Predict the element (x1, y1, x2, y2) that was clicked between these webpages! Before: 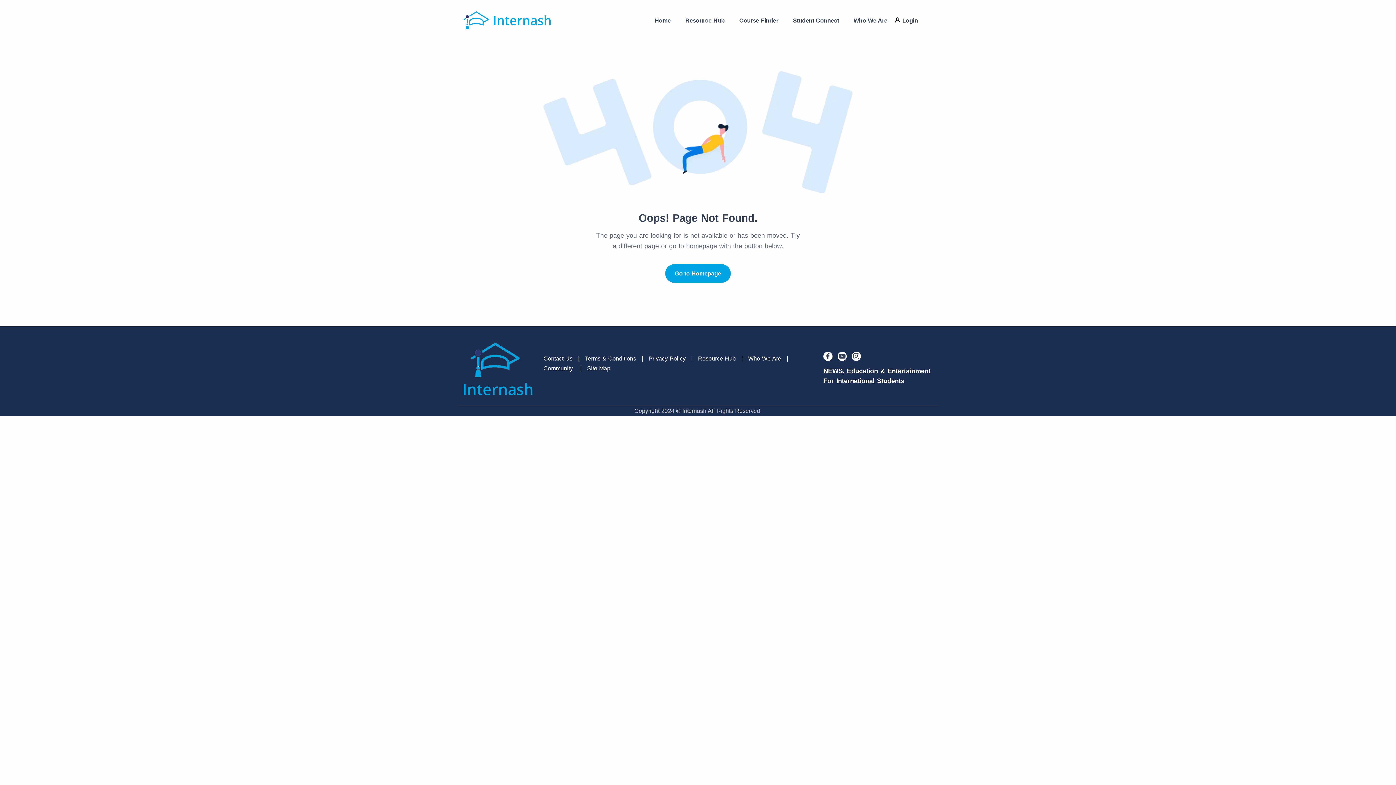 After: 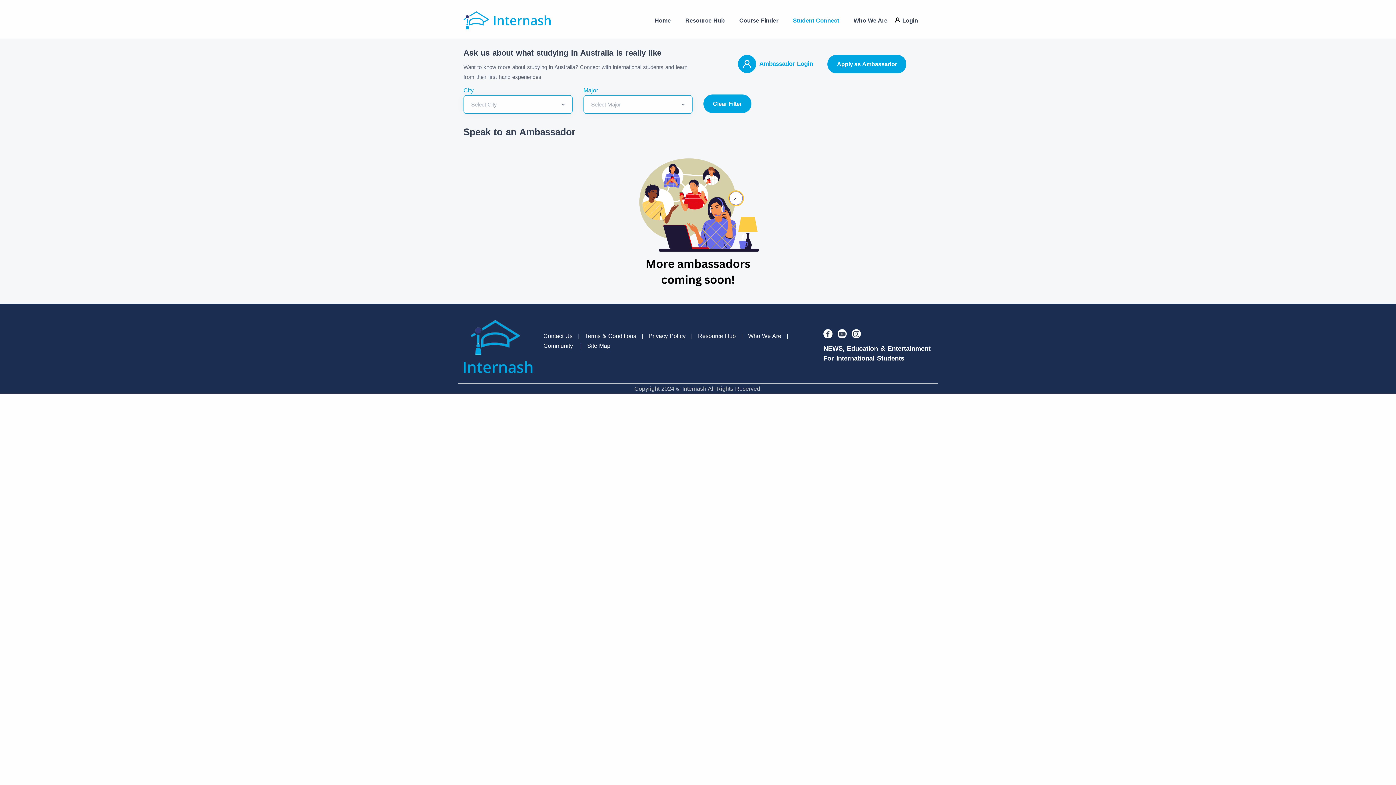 Action: bbox: (785, 6, 846, 34) label: Student Connect